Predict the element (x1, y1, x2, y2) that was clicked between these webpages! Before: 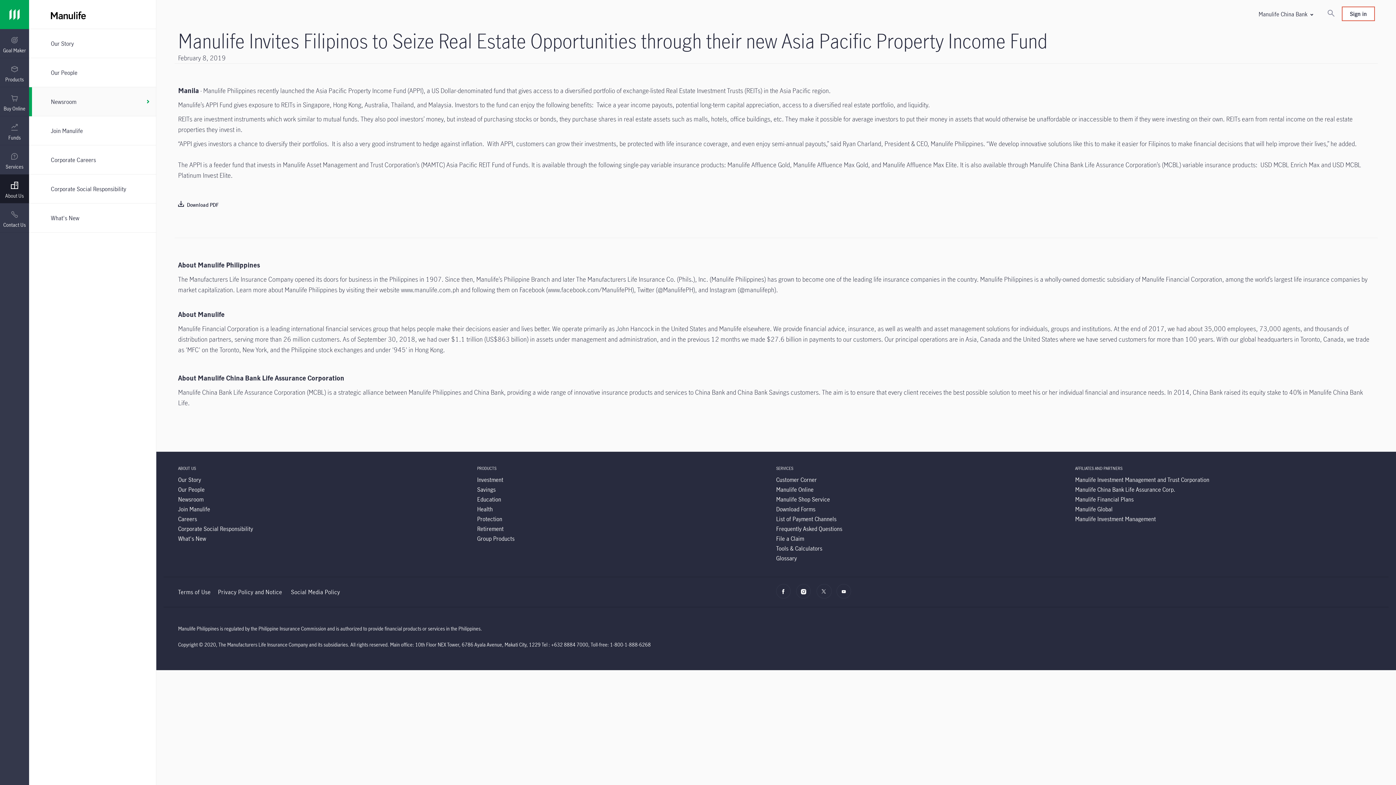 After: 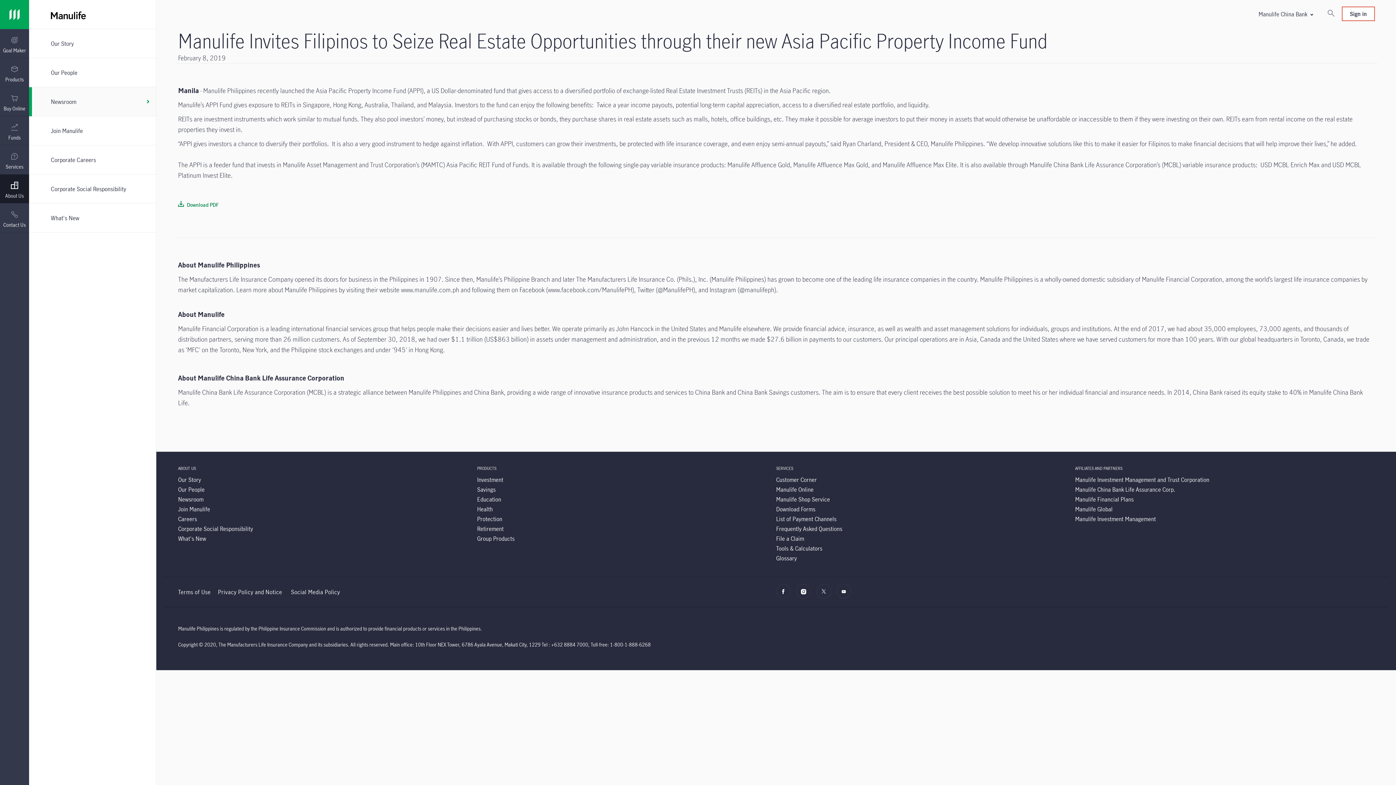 Action: label: Download PDF bbox: (178, 201, 218, 209)